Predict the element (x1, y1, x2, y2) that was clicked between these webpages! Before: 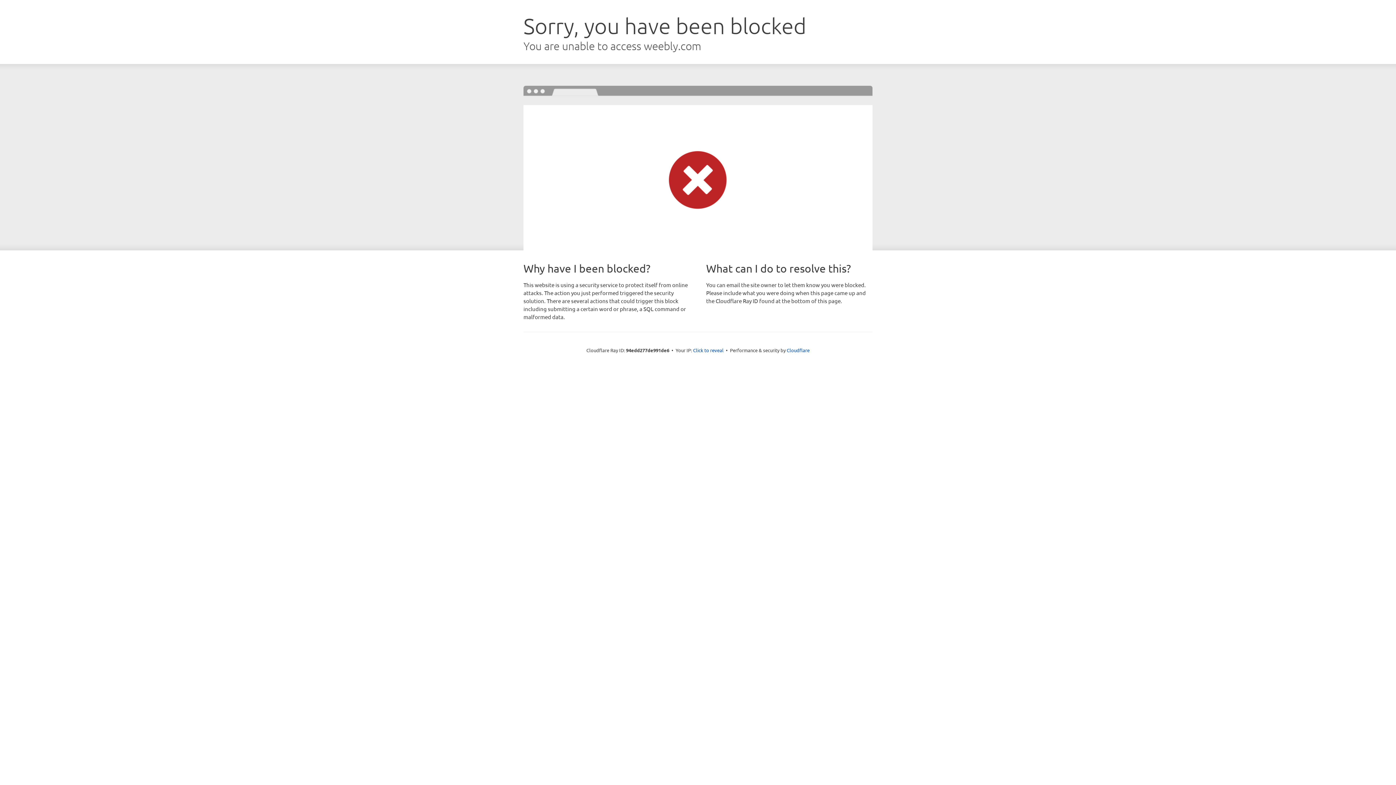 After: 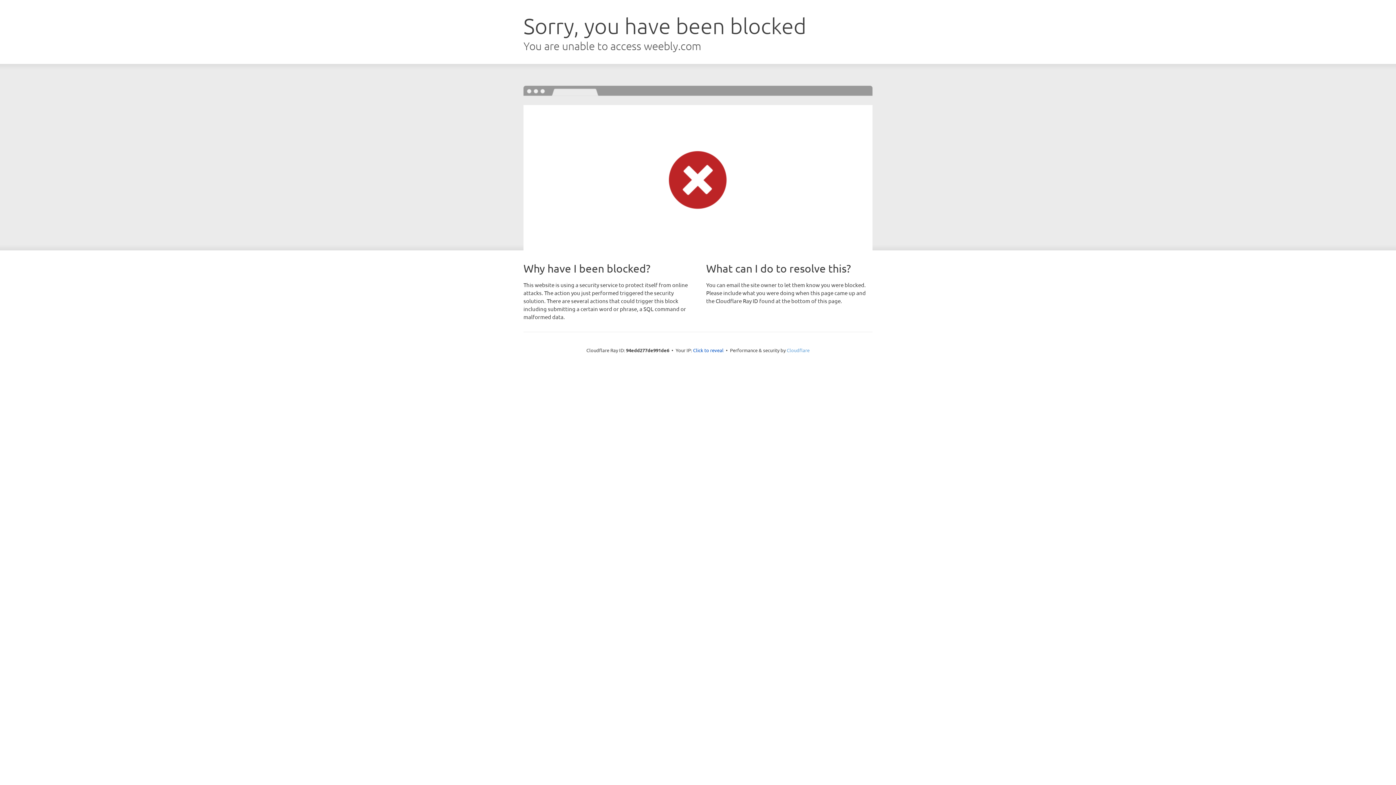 Action: label: Cloudflare bbox: (786, 347, 809, 353)